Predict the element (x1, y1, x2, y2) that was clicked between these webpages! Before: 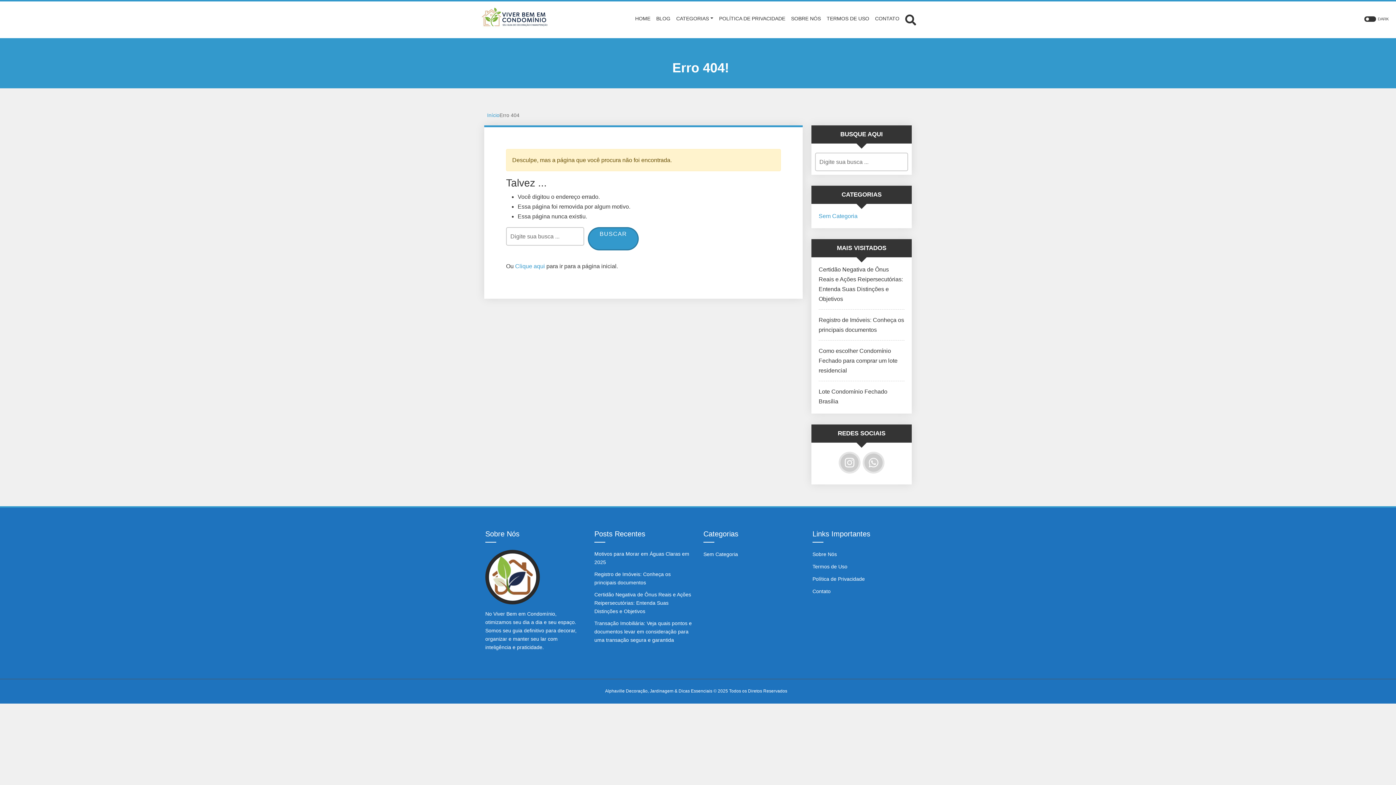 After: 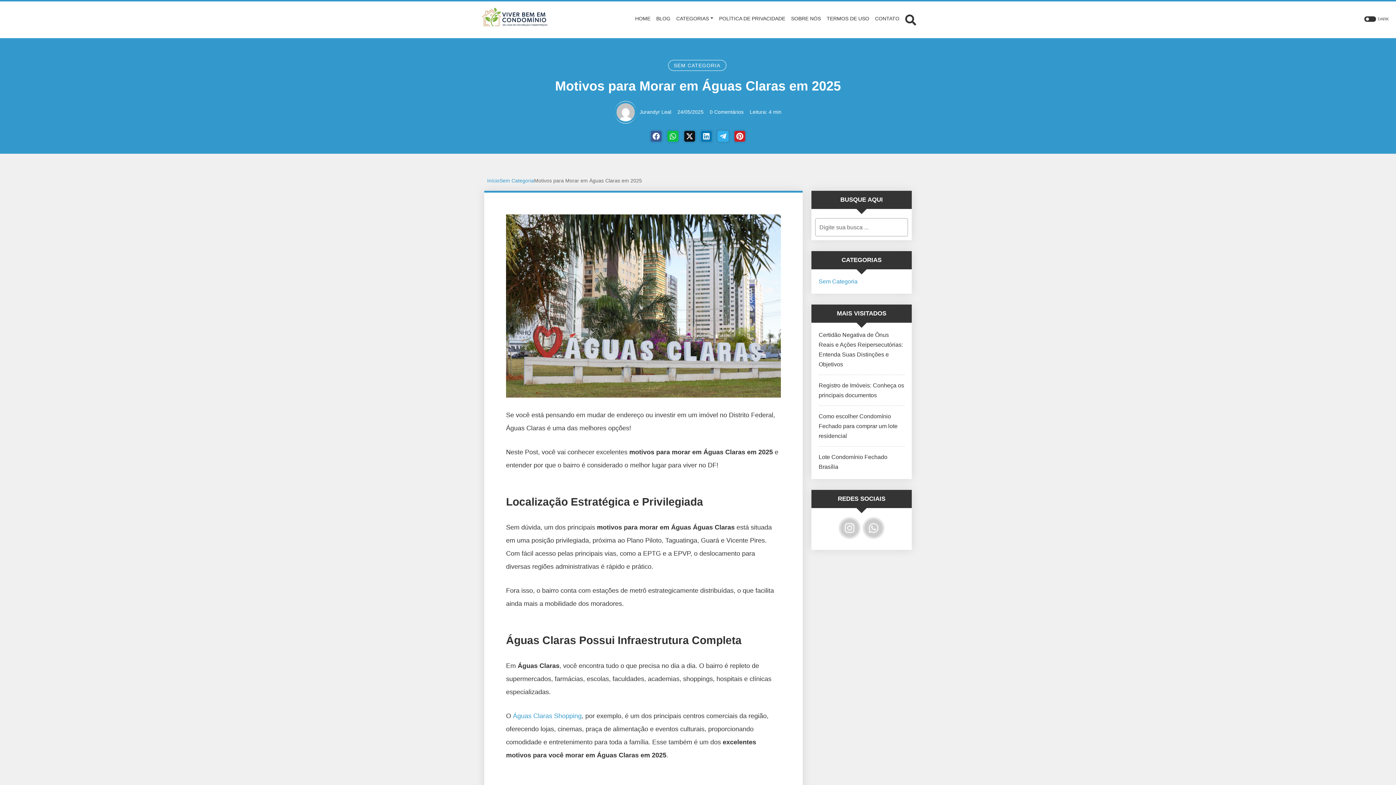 Action: label: Motivos para Morar em Águas Claras em 2025 bbox: (594, 550, 692, 567)